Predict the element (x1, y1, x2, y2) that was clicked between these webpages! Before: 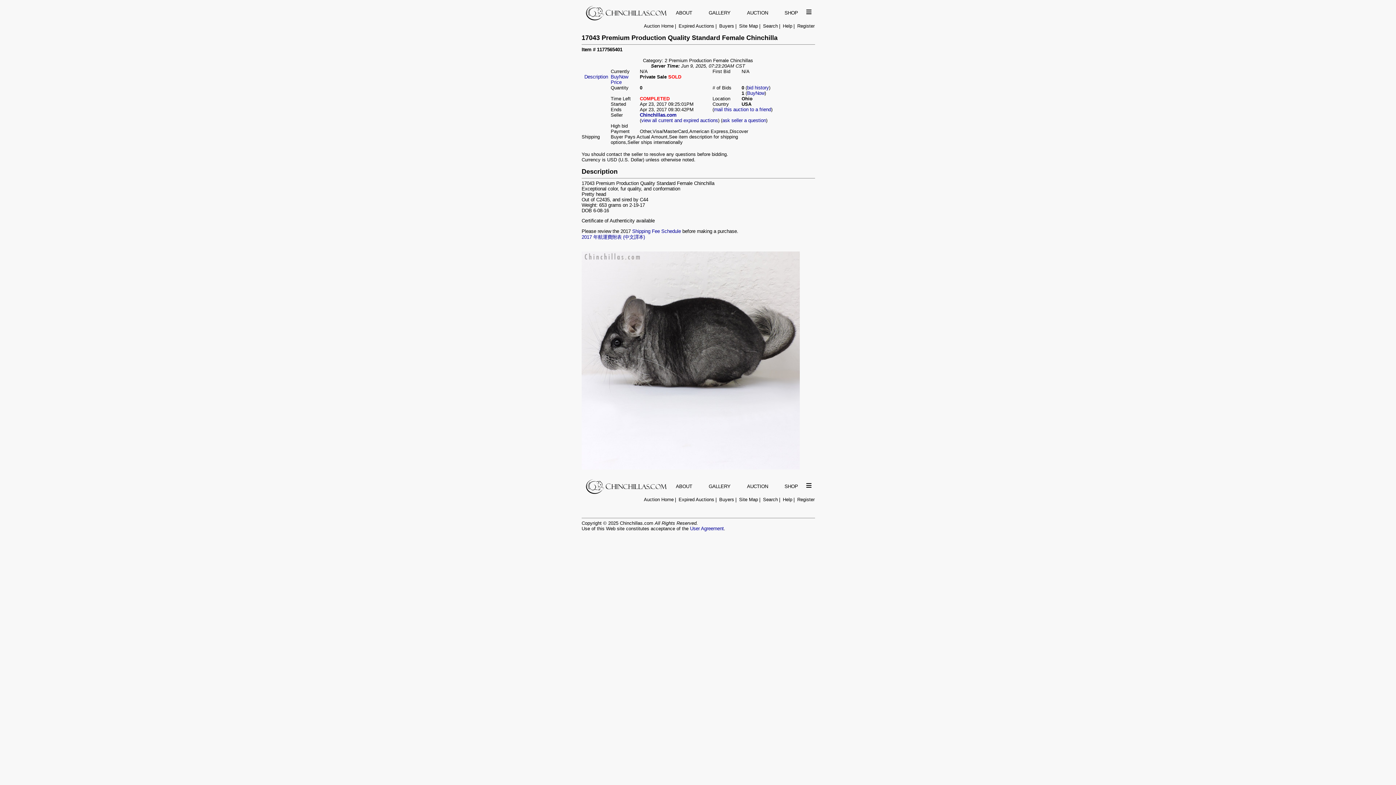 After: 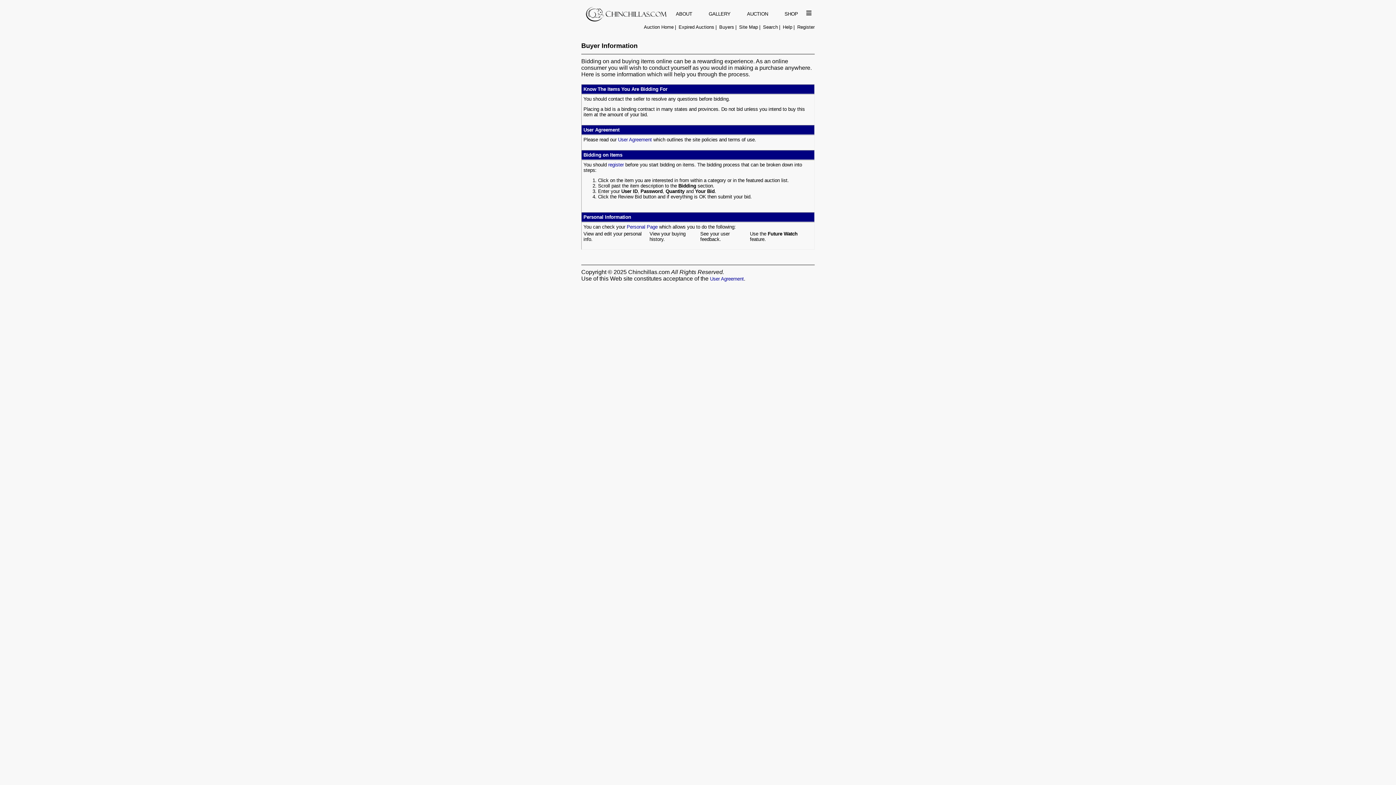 Action: bbox: (719, 497, 734, 502) label: Buyers